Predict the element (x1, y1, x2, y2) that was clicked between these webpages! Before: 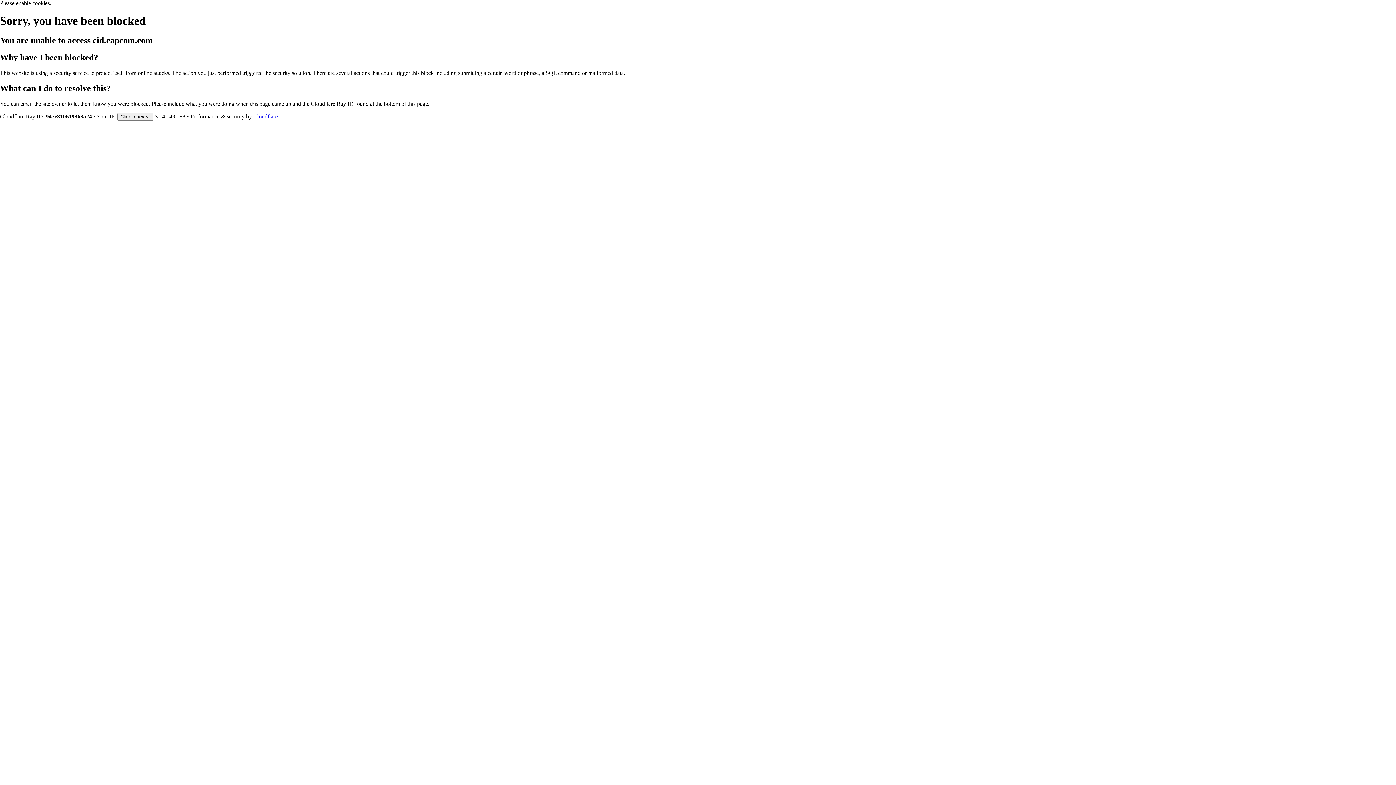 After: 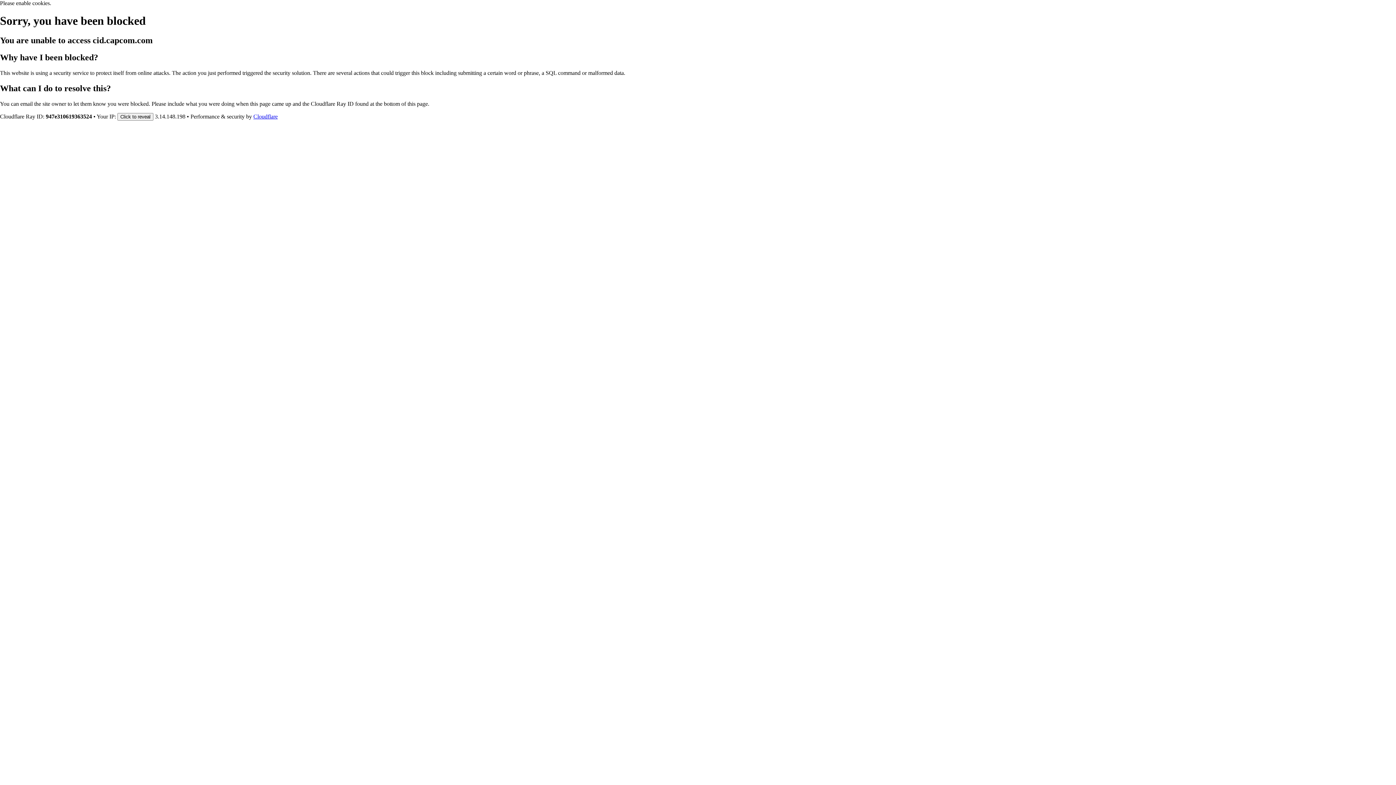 Action: label: Cloudflare bbox: (253, 113, 277, 119)